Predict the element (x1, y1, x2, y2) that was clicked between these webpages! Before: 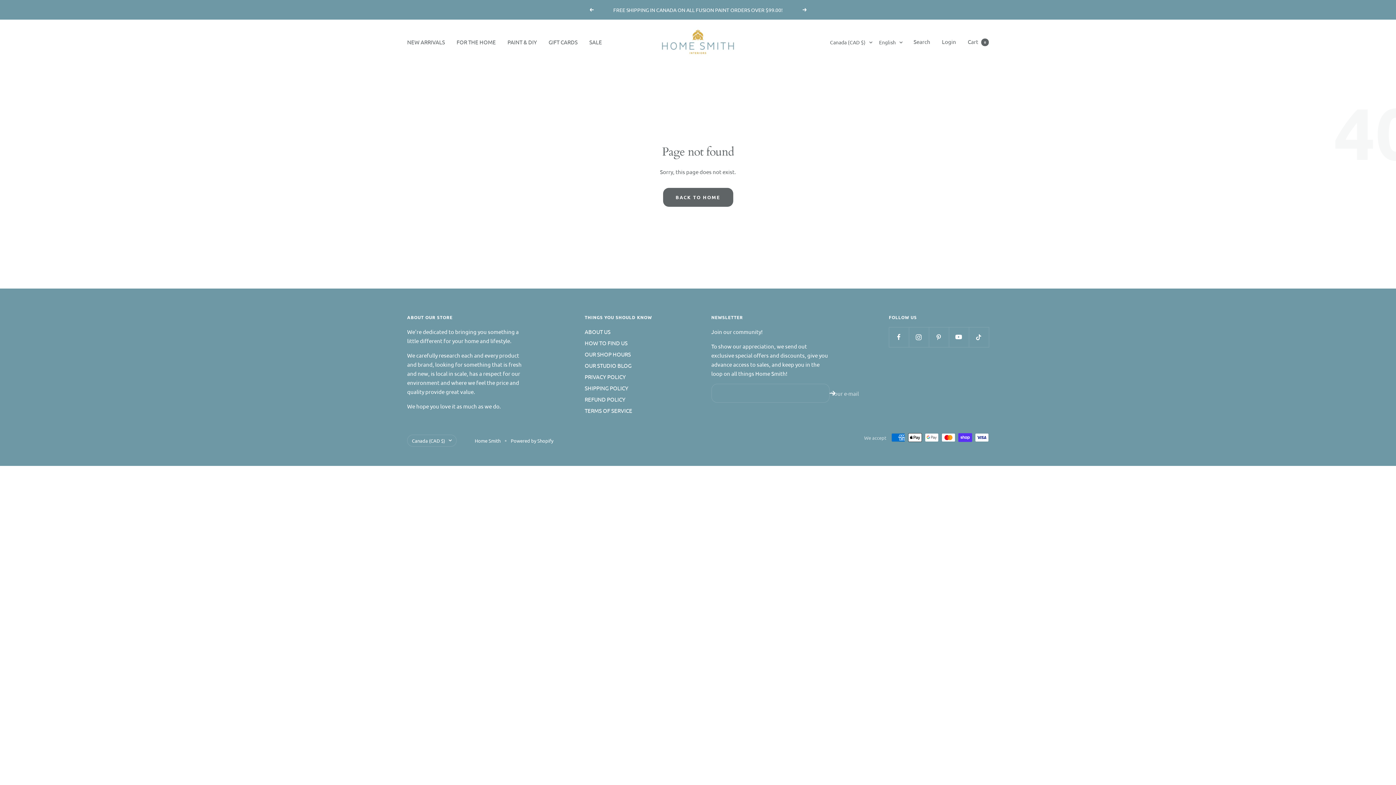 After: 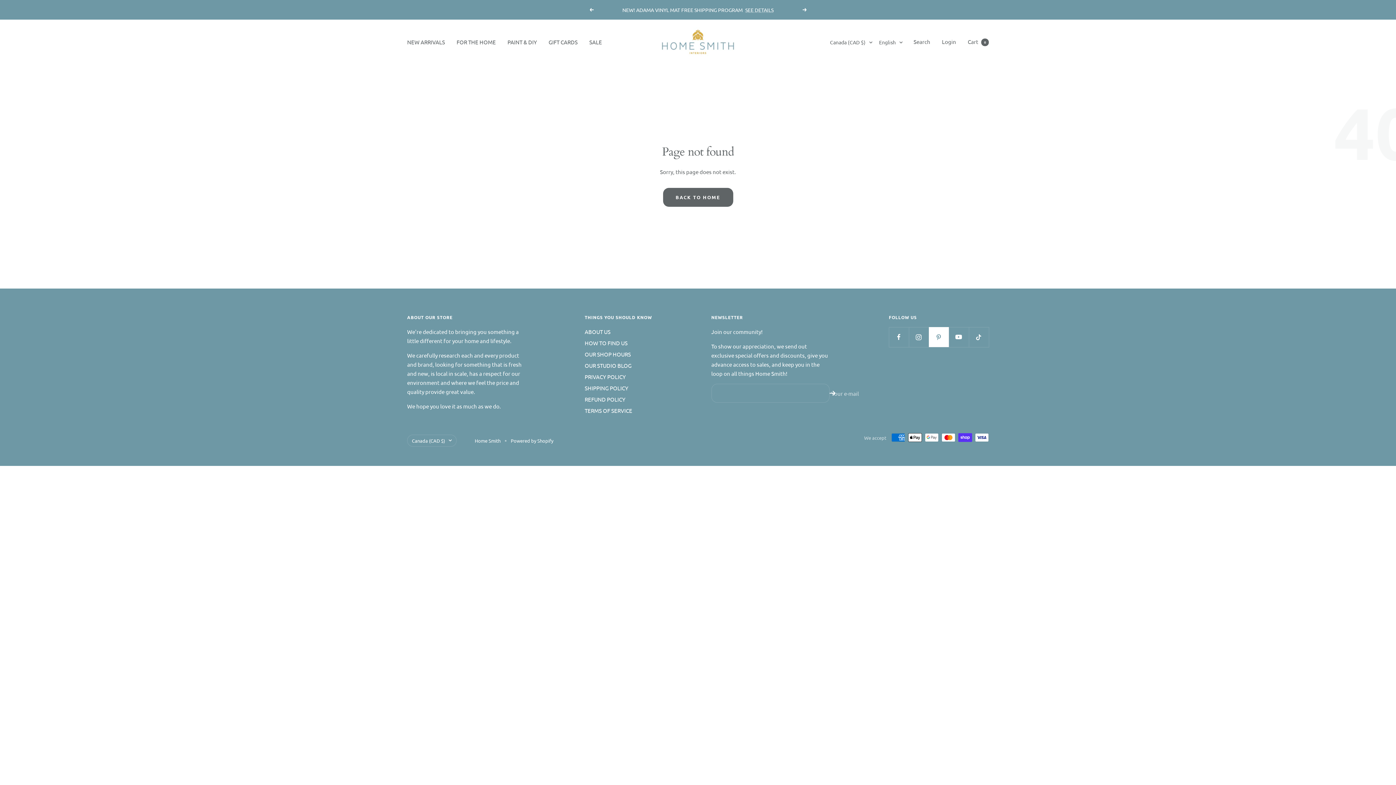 Action: bbox: (929, 327, 949, 347) label: Follow us on Pinterest